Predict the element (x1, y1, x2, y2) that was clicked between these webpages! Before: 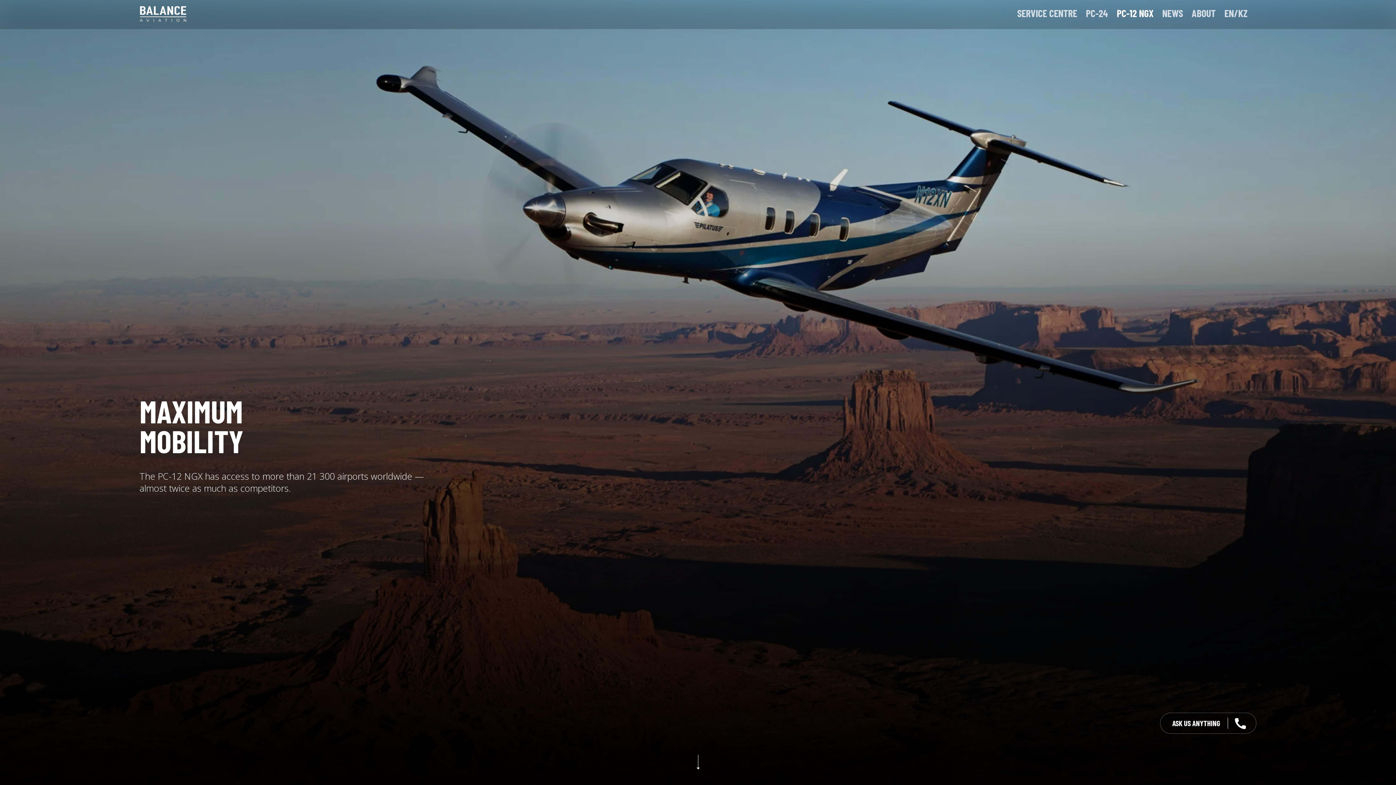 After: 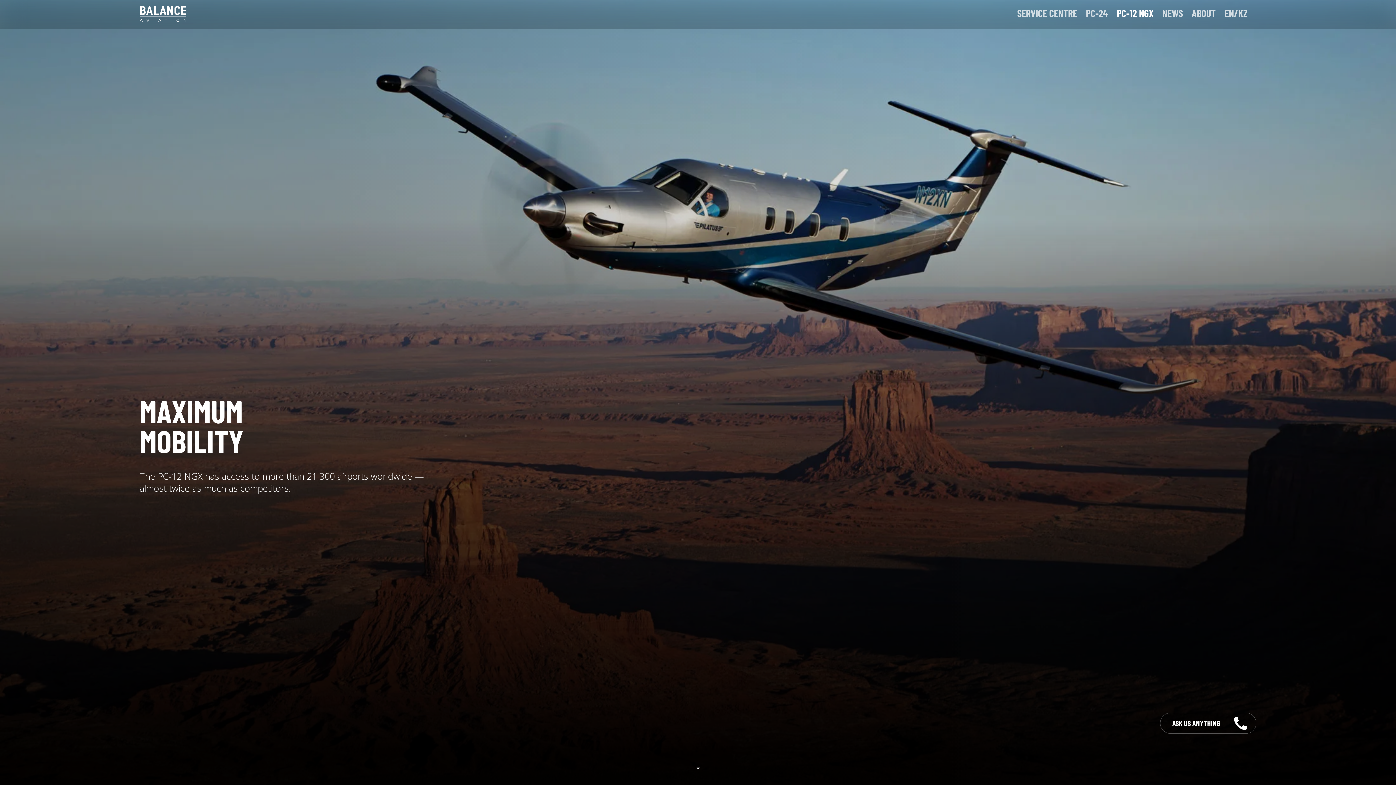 Action: bbox: (1235, 718, 1246, 729)